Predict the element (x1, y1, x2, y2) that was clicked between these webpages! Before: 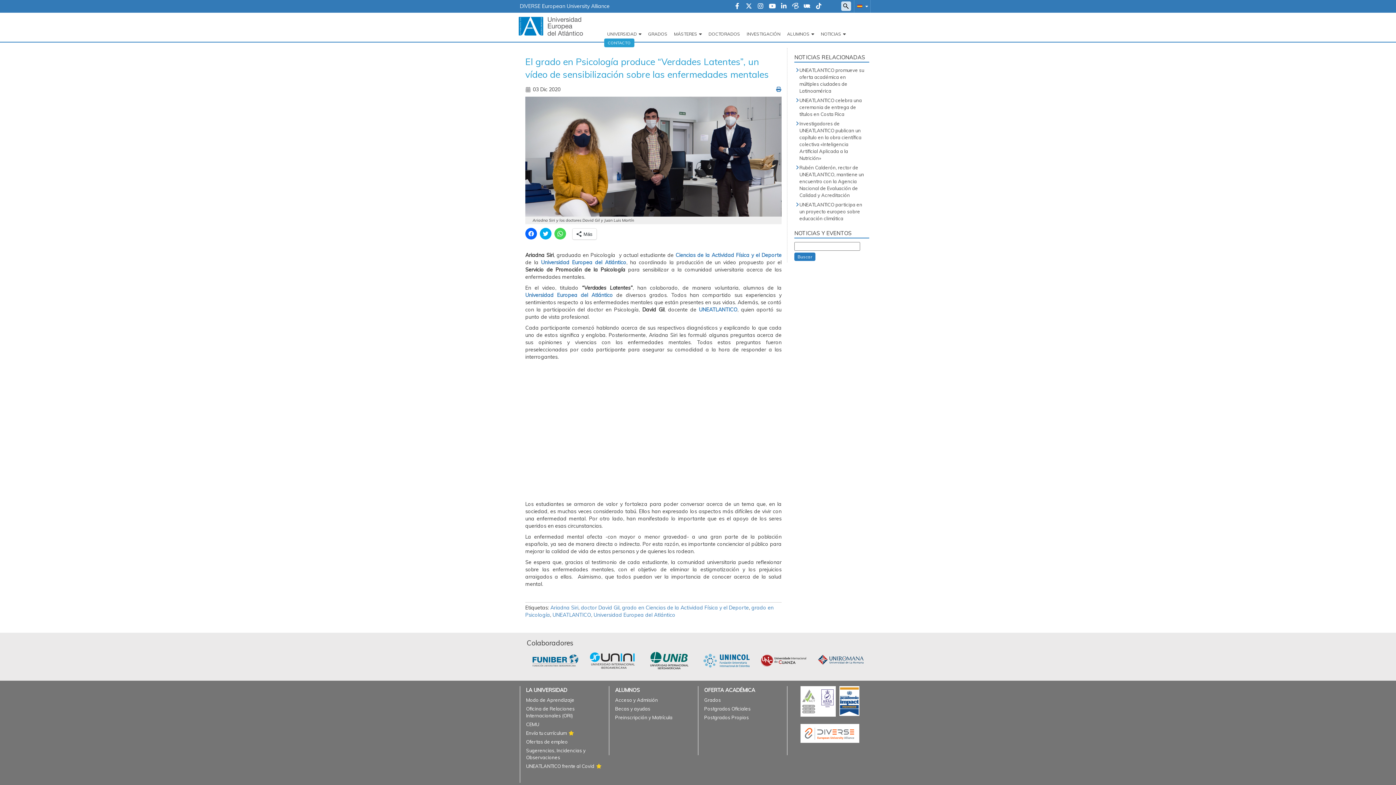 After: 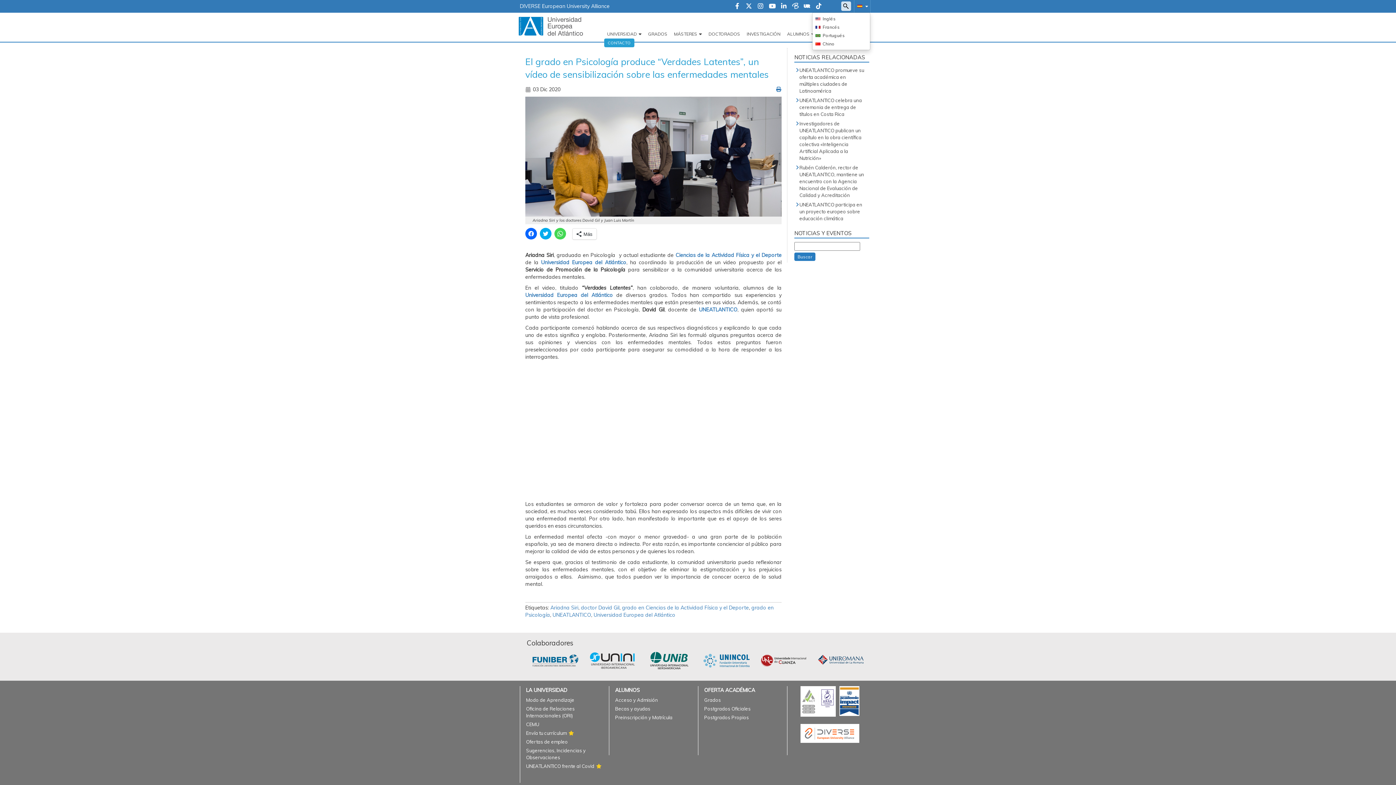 Action: bbox: (854, 3, 868, 8)